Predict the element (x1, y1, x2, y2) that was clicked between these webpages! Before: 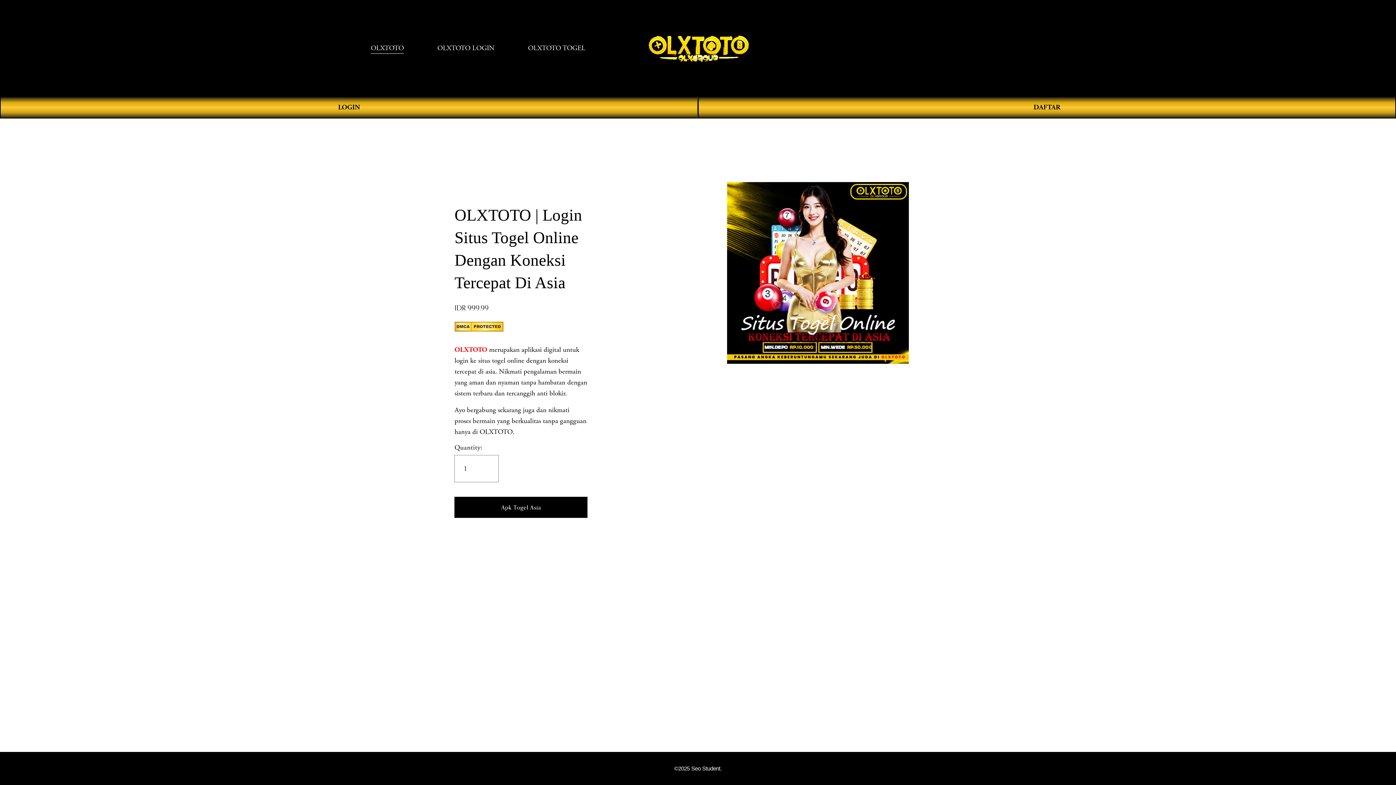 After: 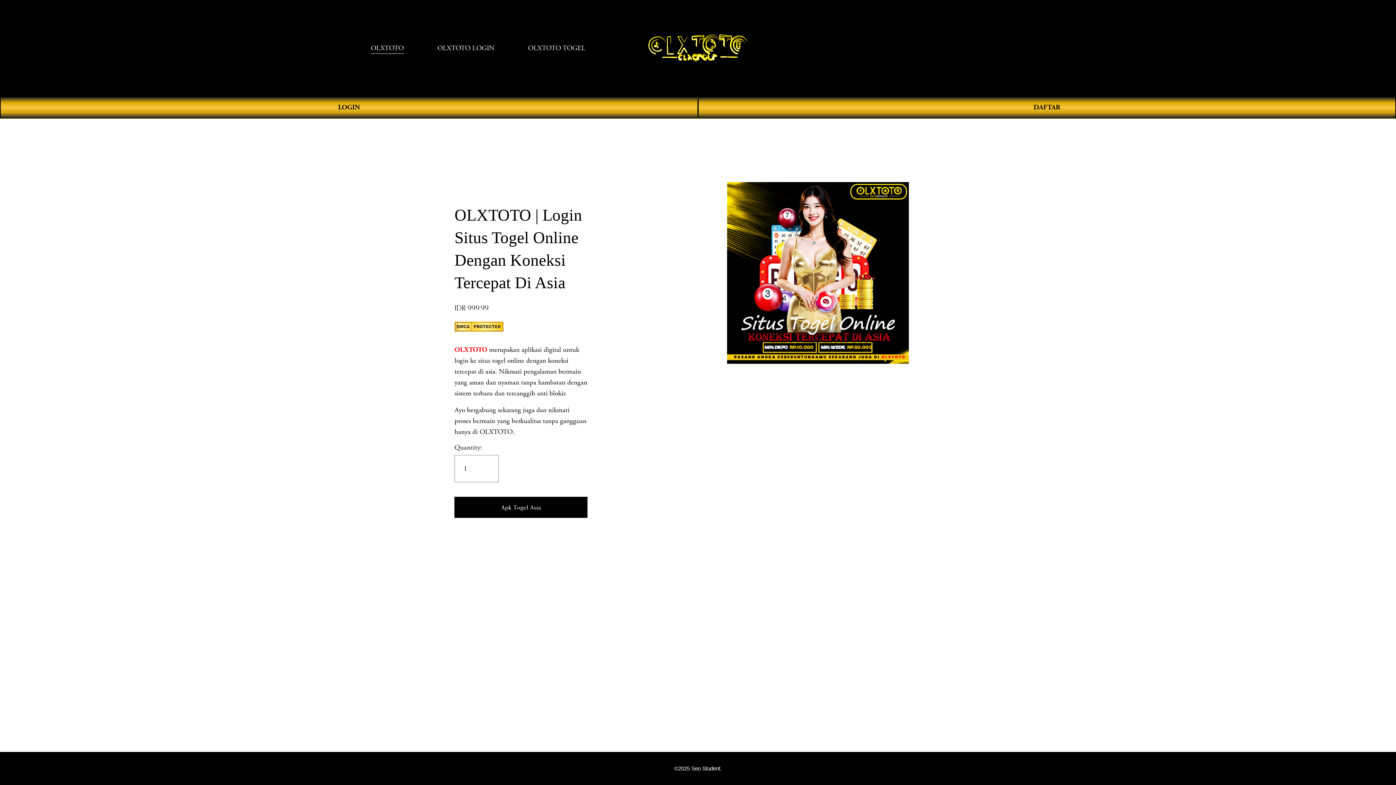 Action: label: OLXTOTO LOGIN bbox: (437, 42, 494, 54)